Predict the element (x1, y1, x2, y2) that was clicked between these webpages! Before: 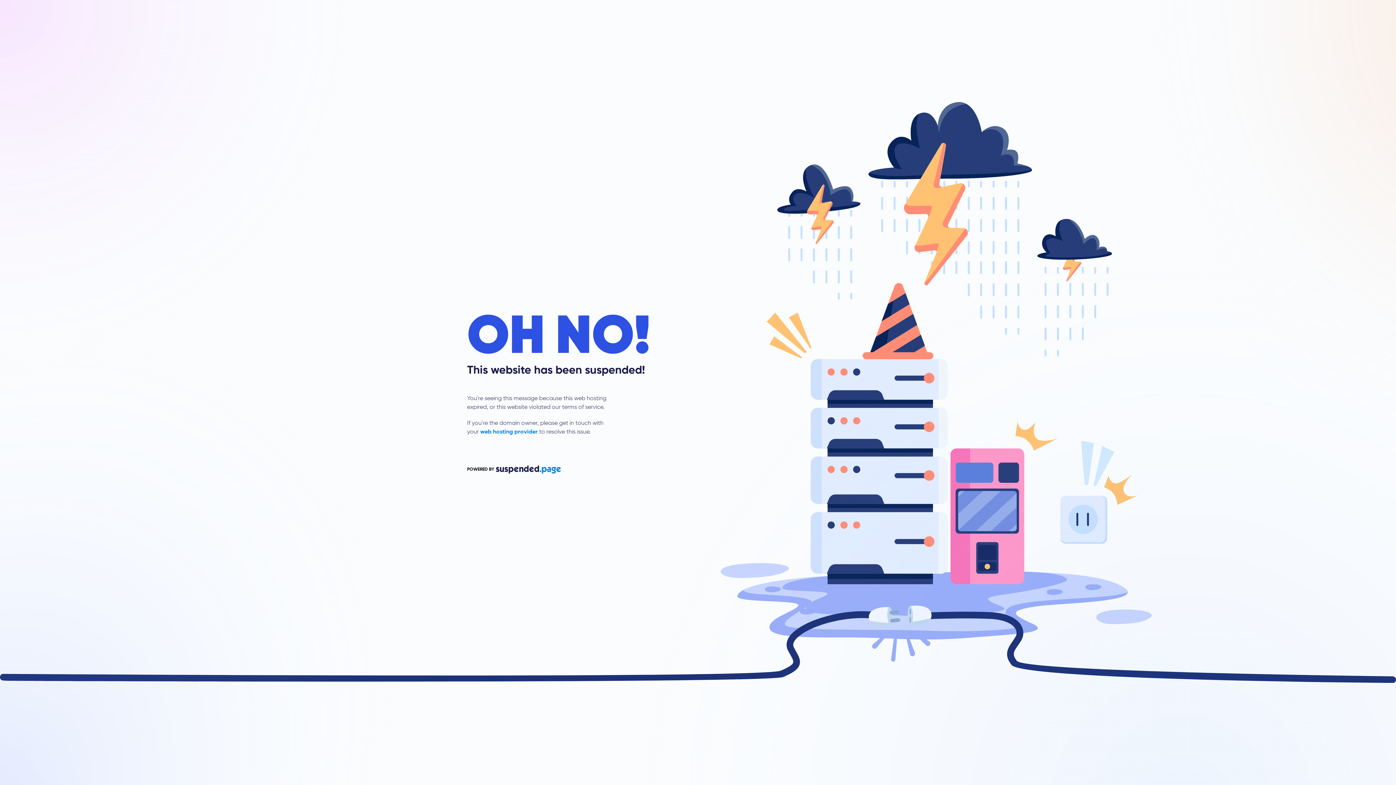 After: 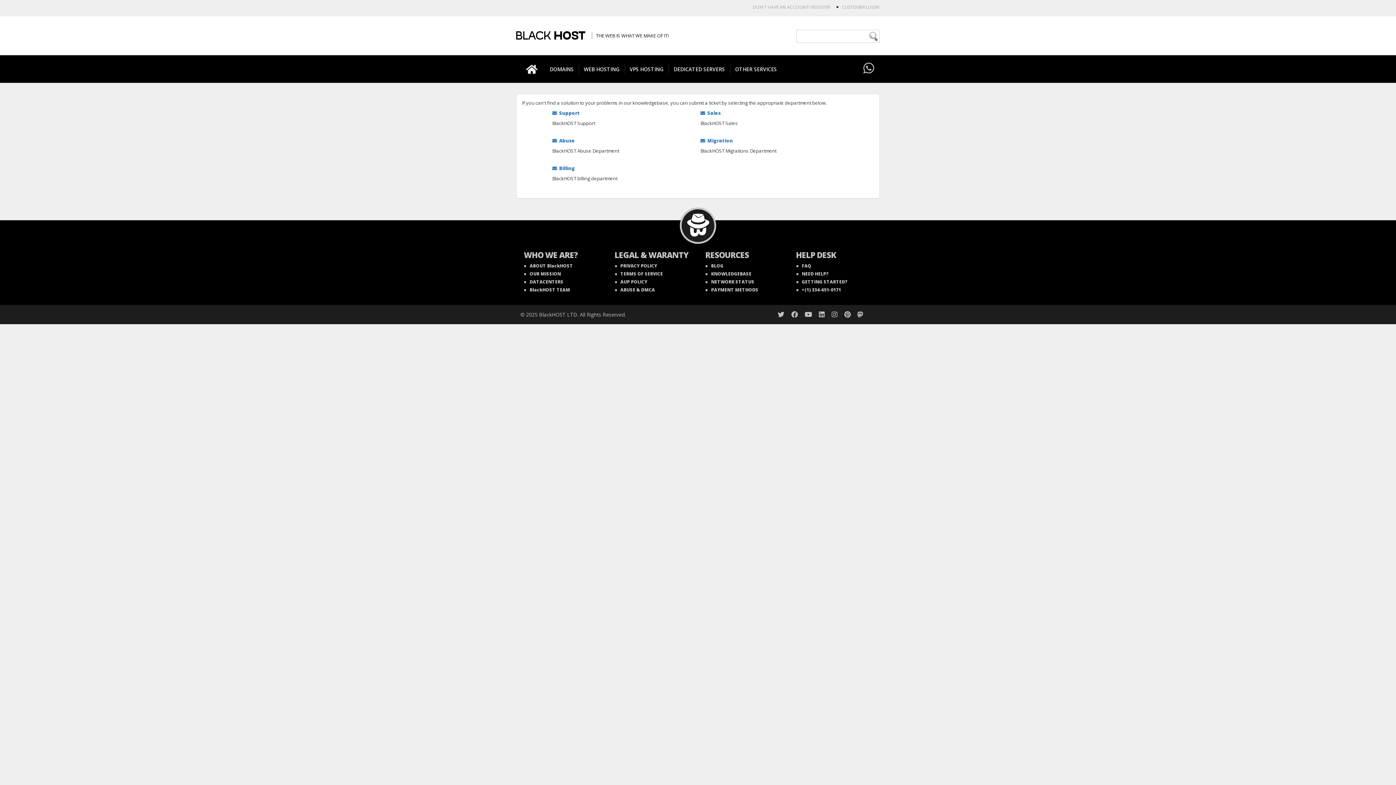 Action: label: web hosting provider bbox: (480, 429, 537, 435)